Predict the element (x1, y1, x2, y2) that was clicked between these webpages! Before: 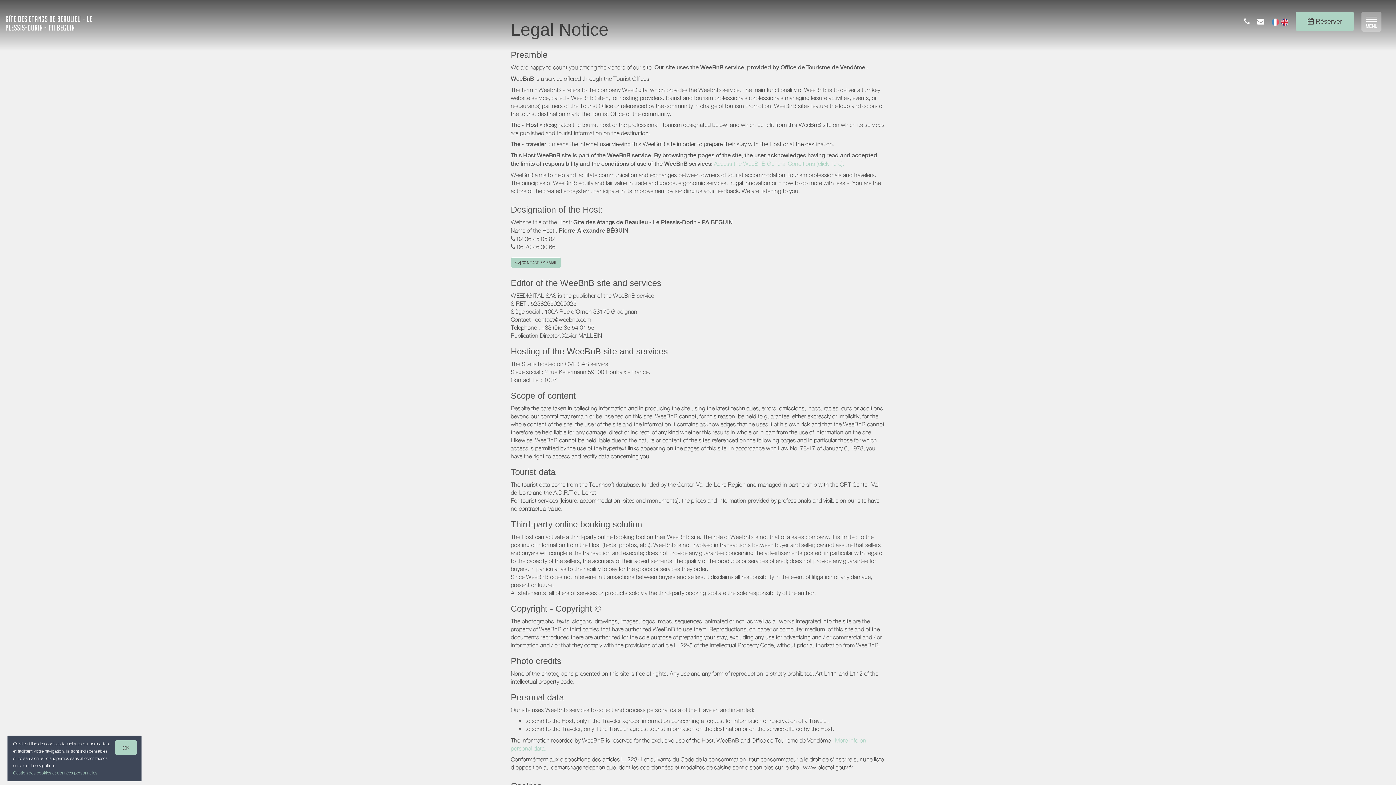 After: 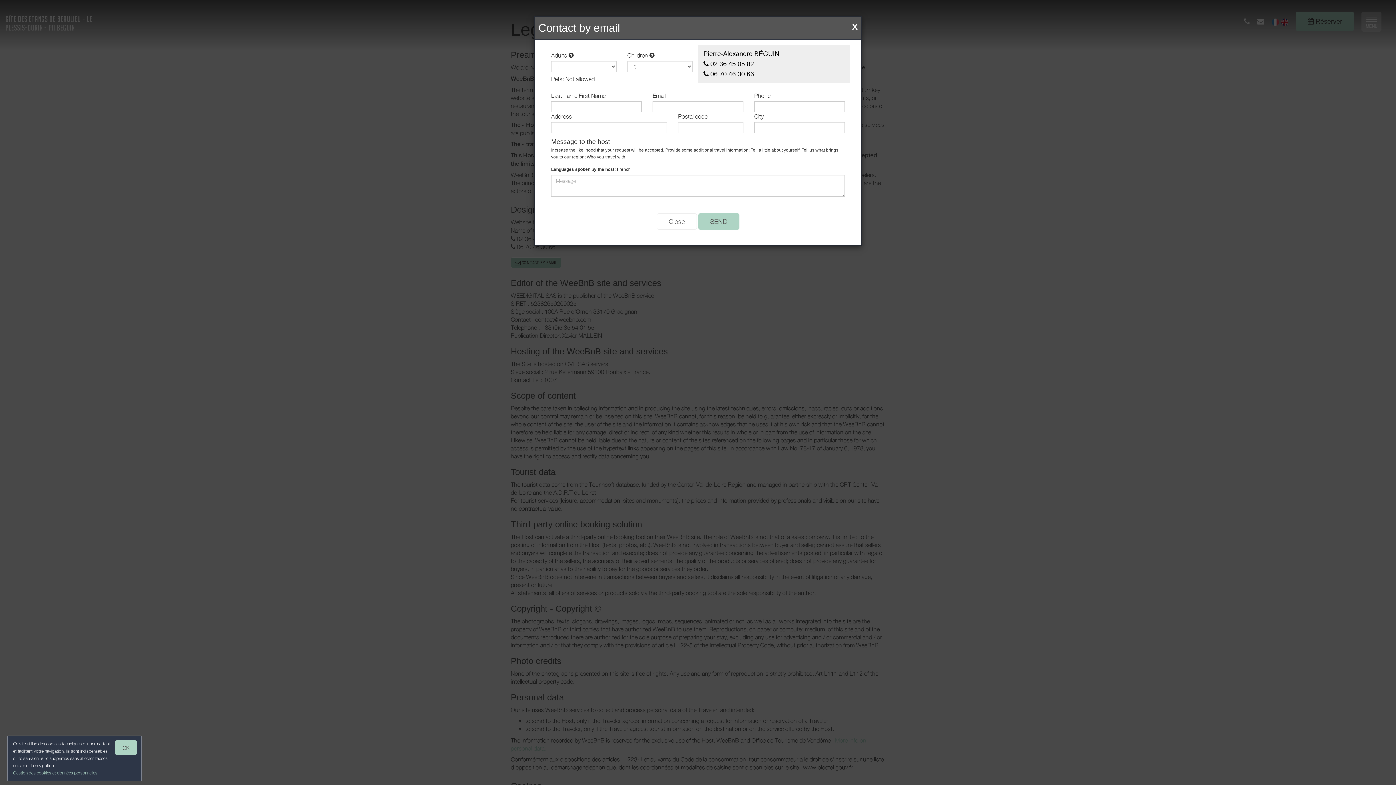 Action: bbox: (510, 257, 561, 268) label:  CONTACT BY EMAIL